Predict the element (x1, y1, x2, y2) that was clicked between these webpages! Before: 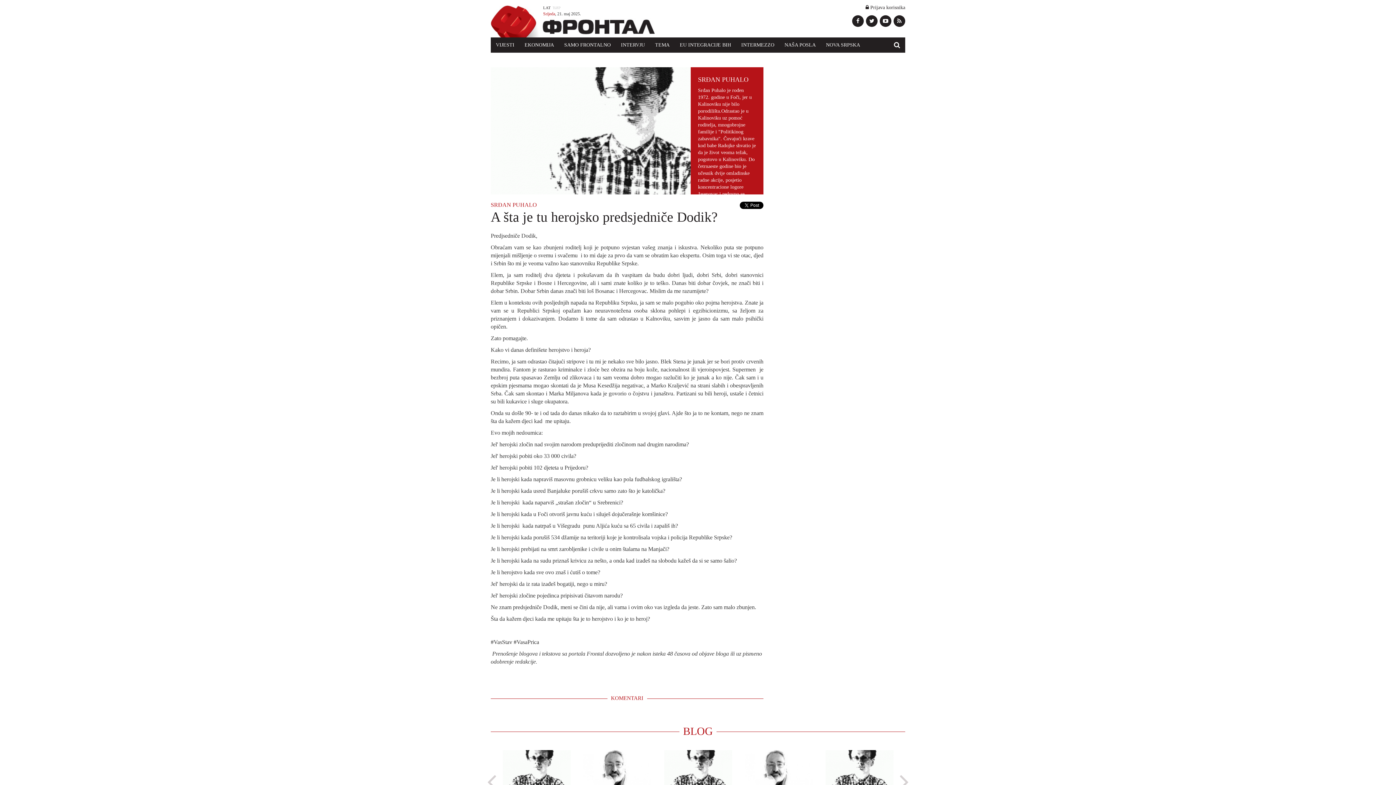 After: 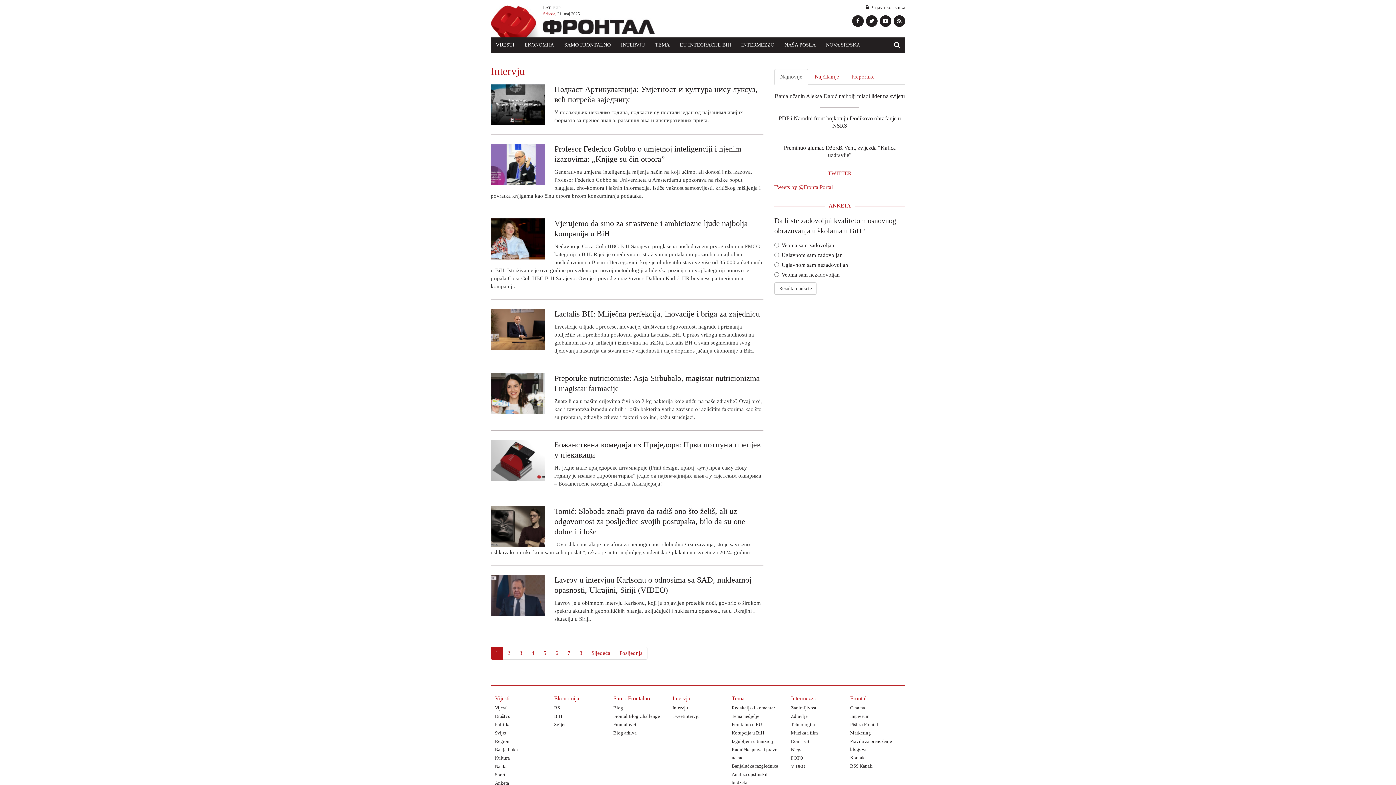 Action: label: INTERVJU bbox: (616, 37, 650, 52)